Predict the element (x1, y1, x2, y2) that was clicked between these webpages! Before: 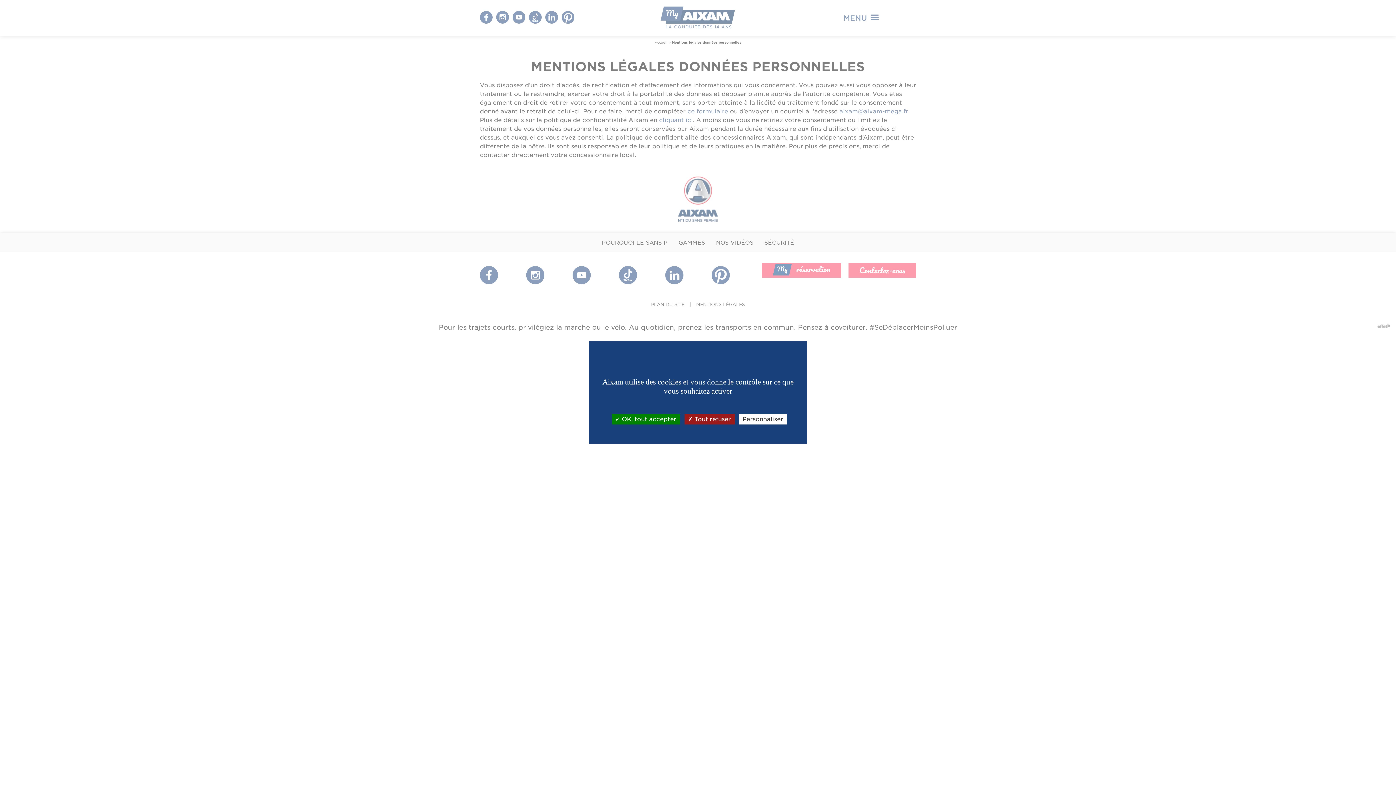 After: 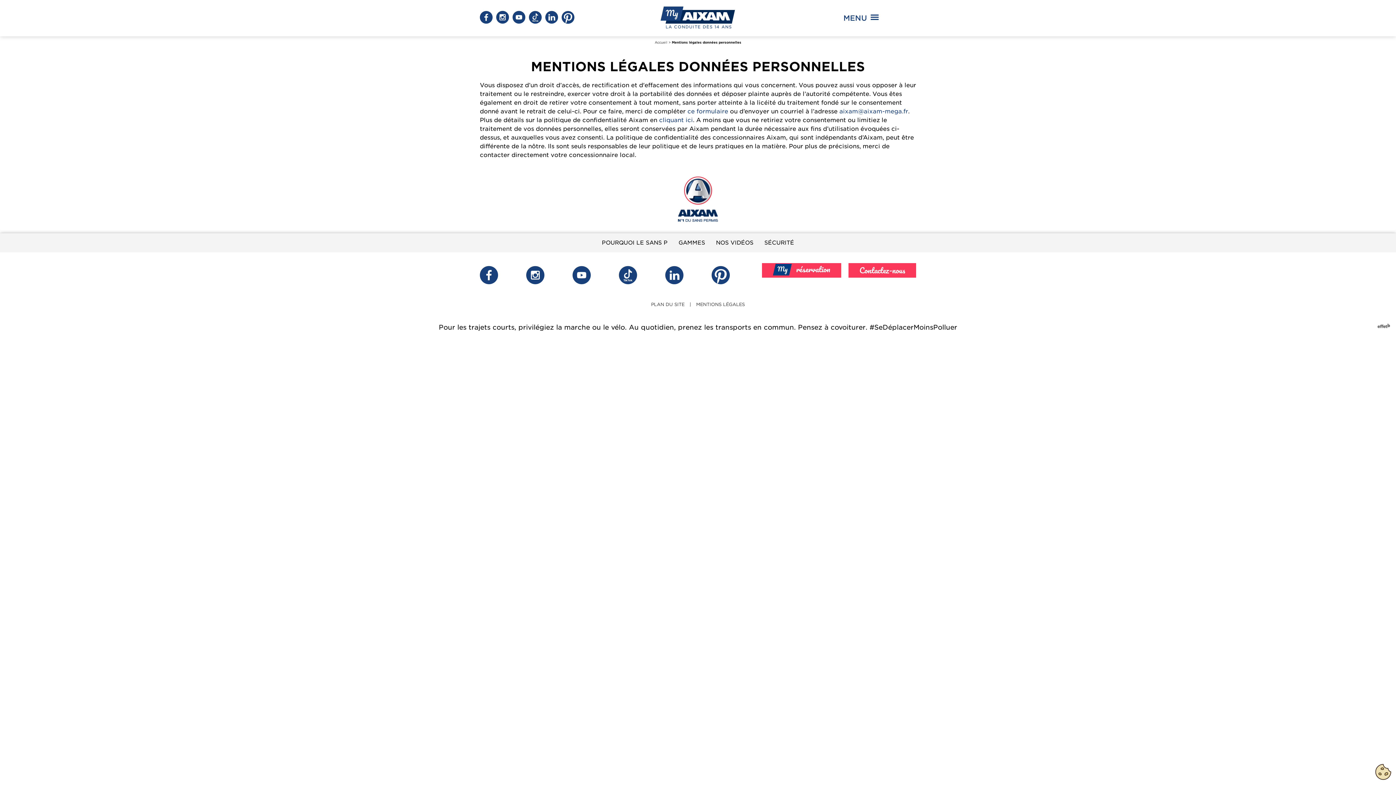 Action: label:  Tout refuser bbox: (684, 414, 734, 424)